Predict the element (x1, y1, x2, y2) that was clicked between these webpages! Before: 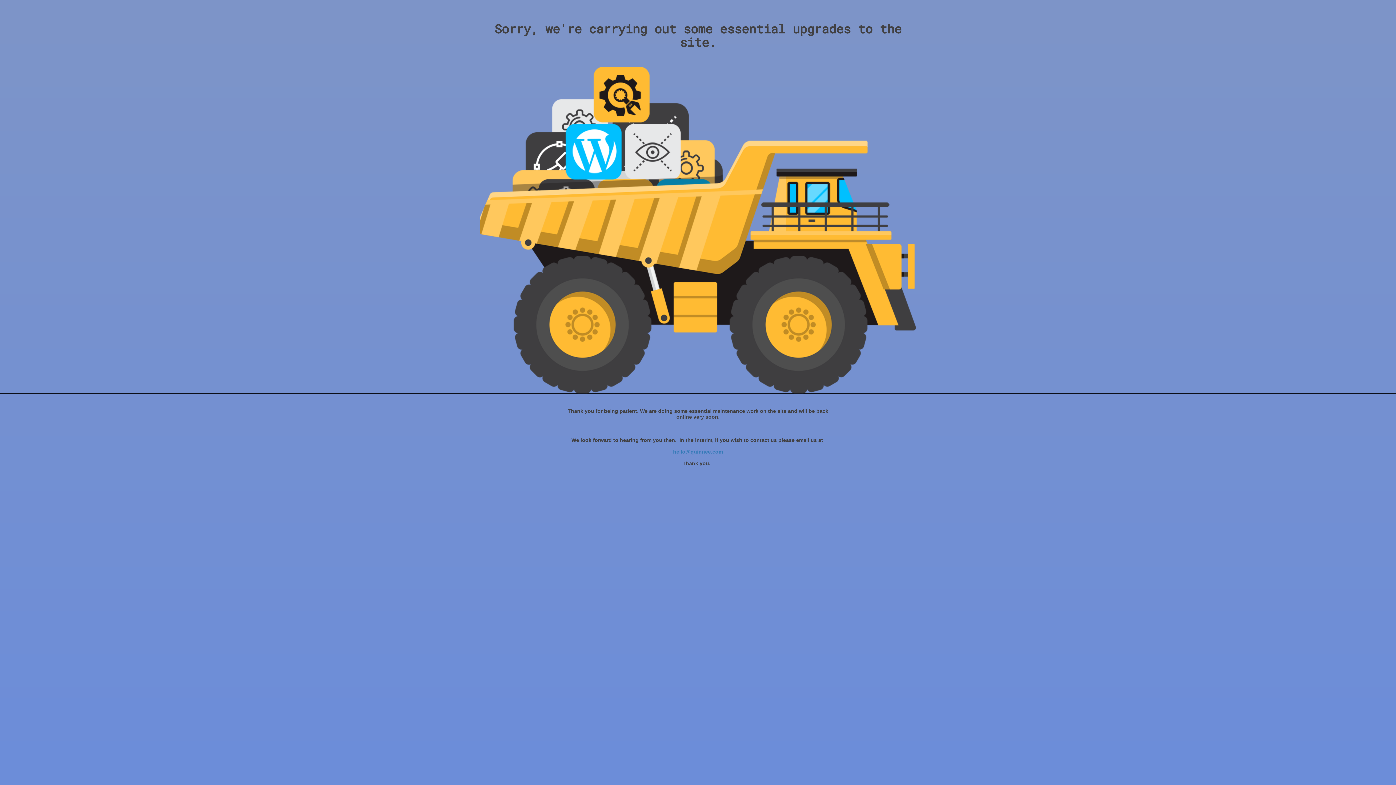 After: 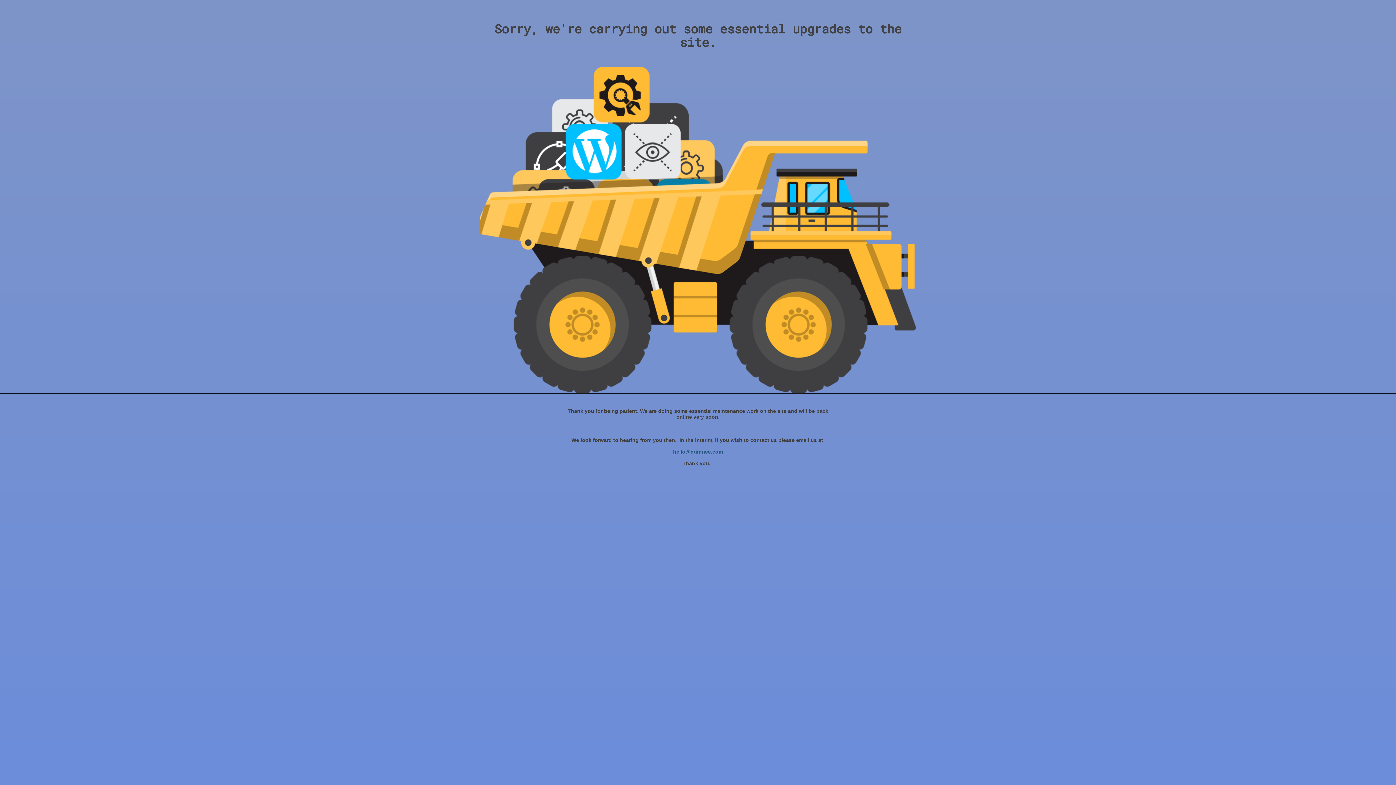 Action: bbox: (673, 449, 723, 454) label: hello@quinnee.com